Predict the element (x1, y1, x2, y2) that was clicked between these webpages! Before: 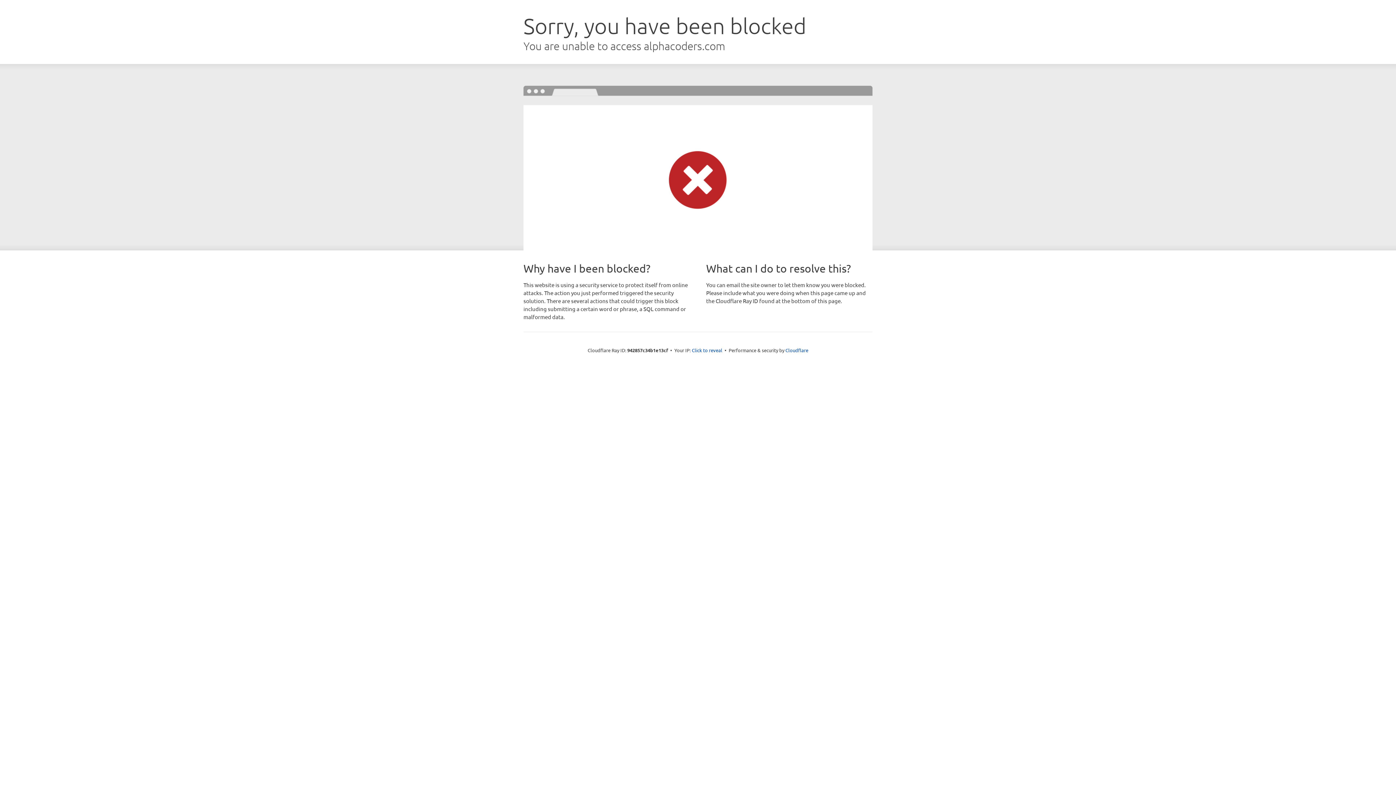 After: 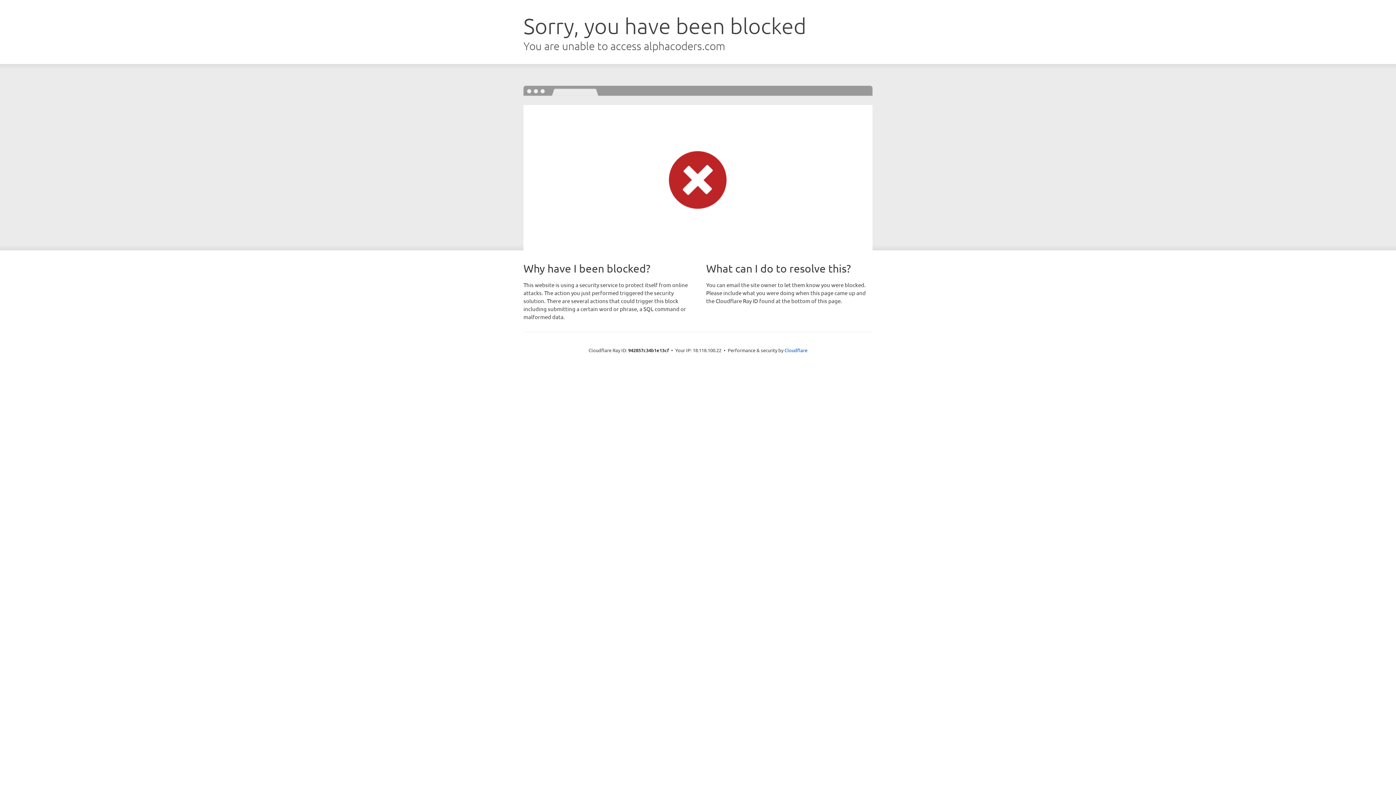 Action: bbox: (692, 346, 722, 353) label: Click to reveal